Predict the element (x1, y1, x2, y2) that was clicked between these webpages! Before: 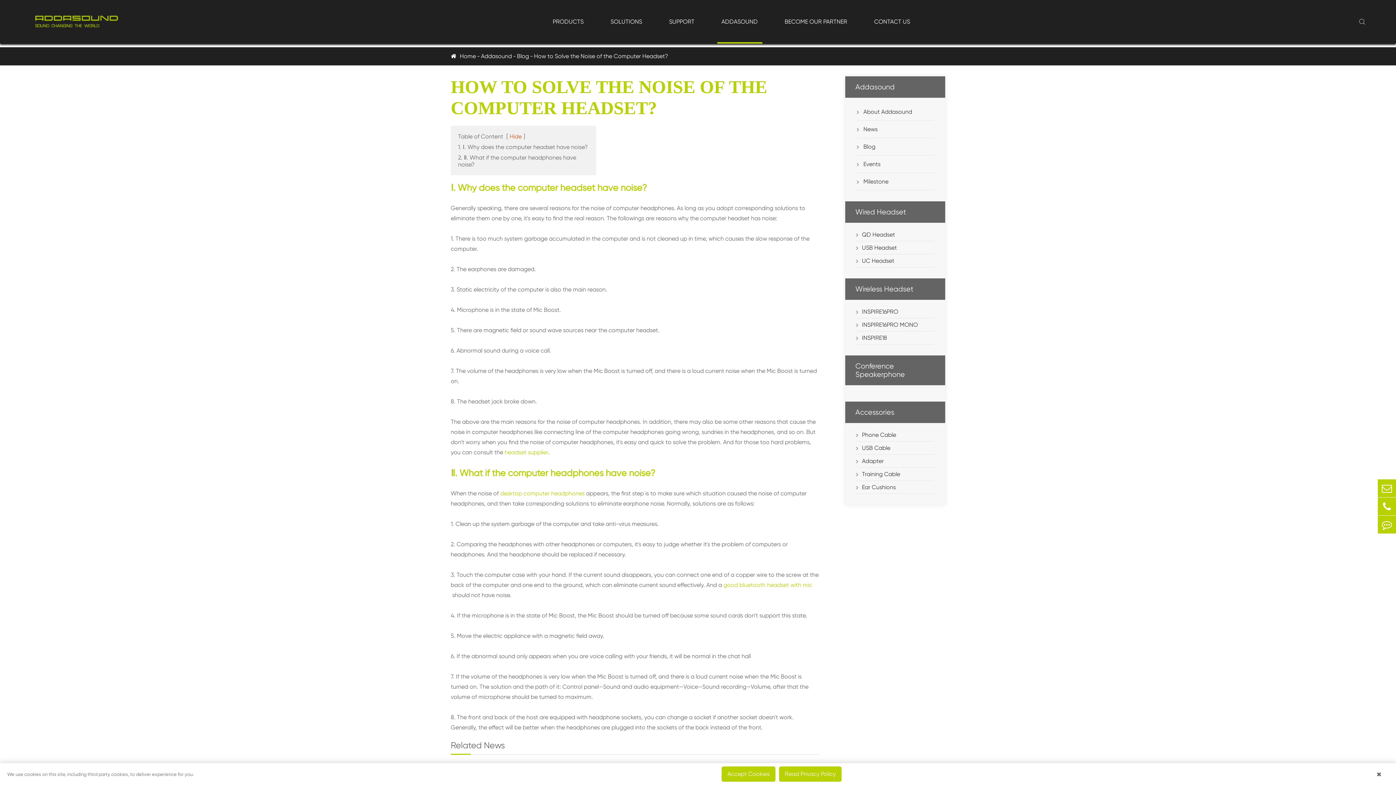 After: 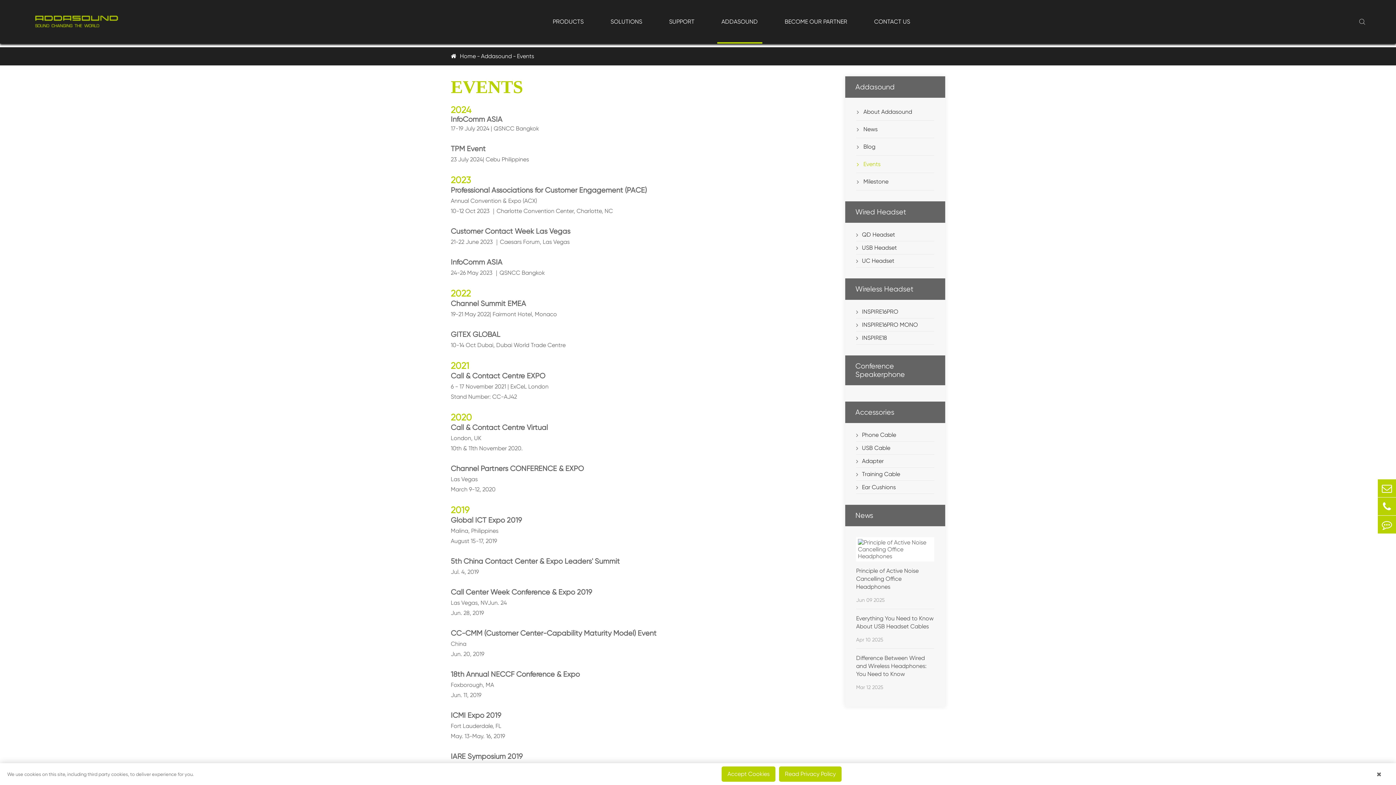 Action: bbox: (856, 155, 934, 173) label: Events